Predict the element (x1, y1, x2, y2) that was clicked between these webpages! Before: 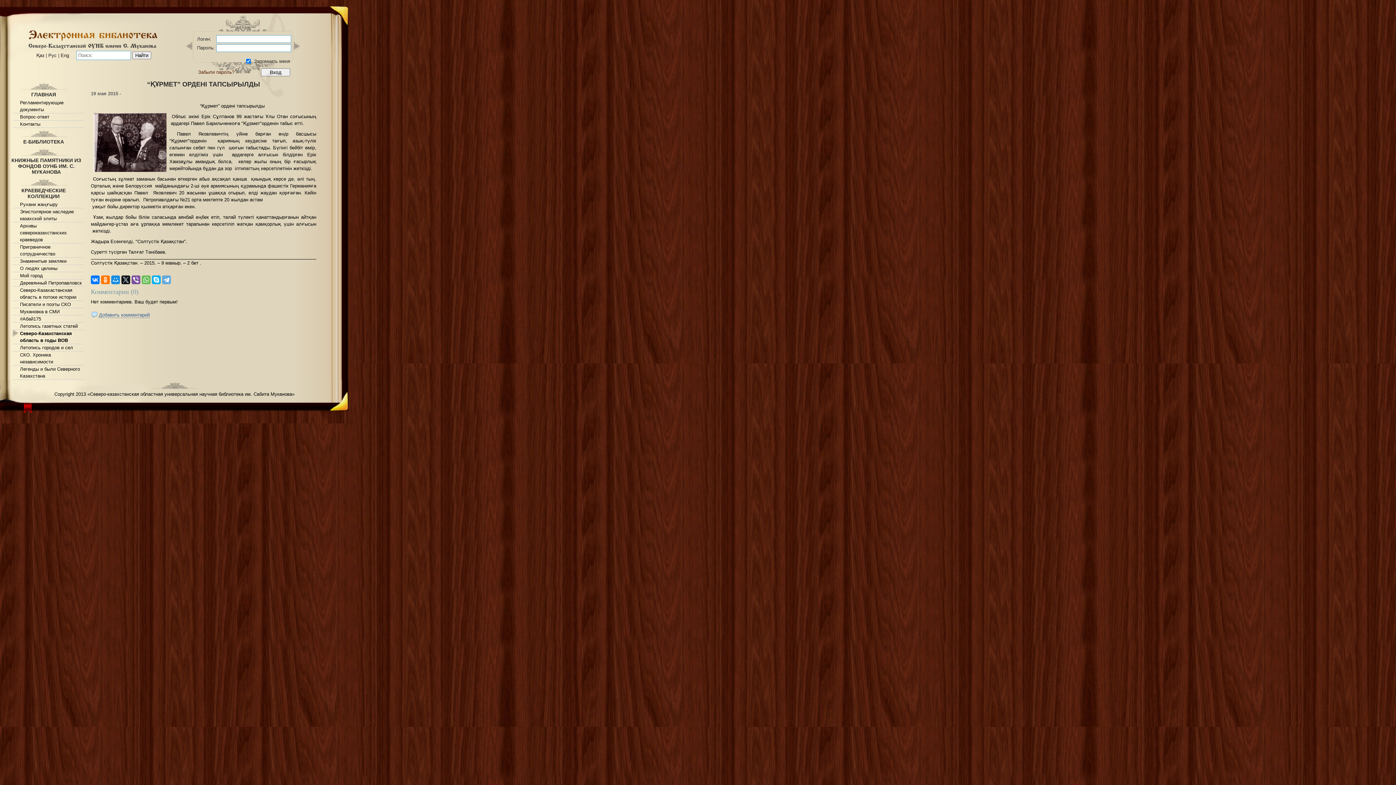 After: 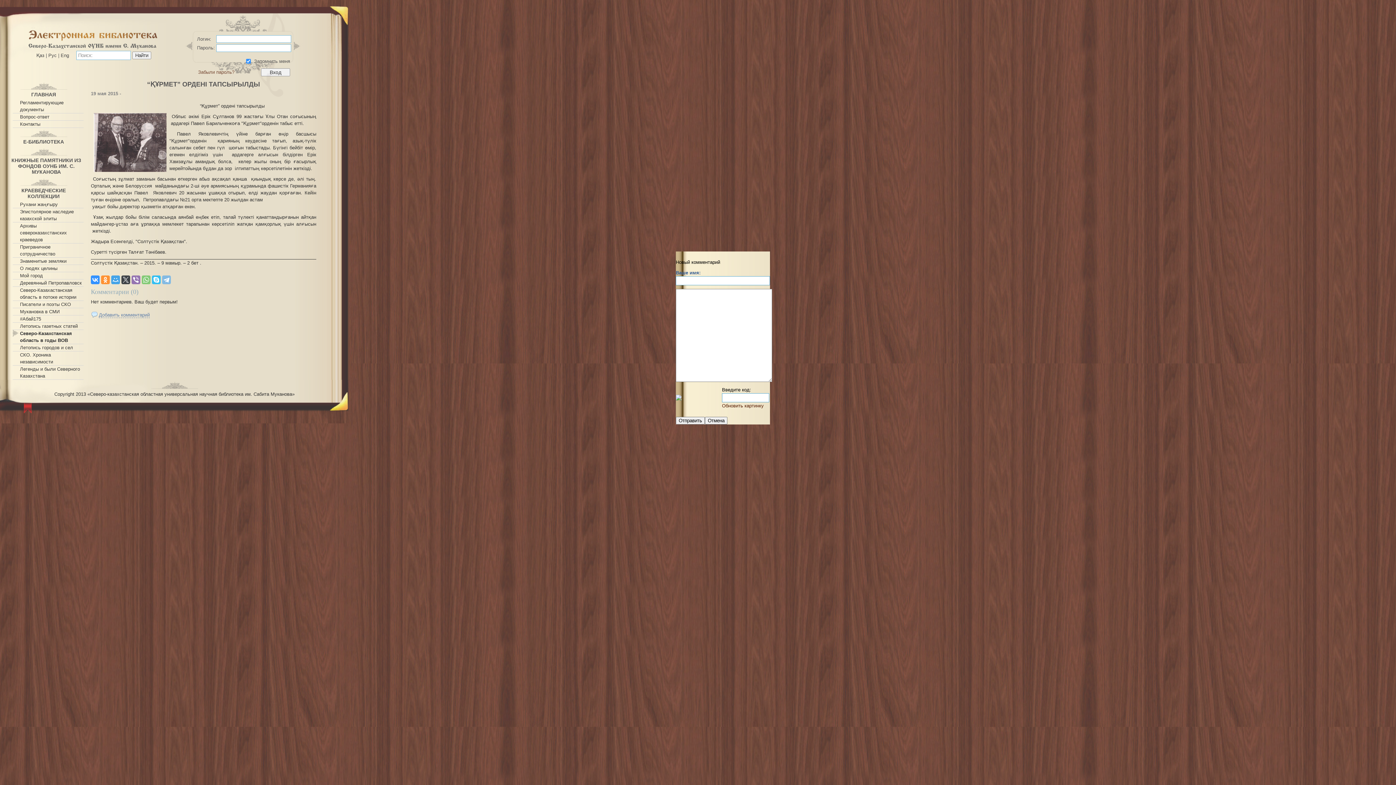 Action: label: Добавить комментарий bbox: (98, 312, 149, 318)